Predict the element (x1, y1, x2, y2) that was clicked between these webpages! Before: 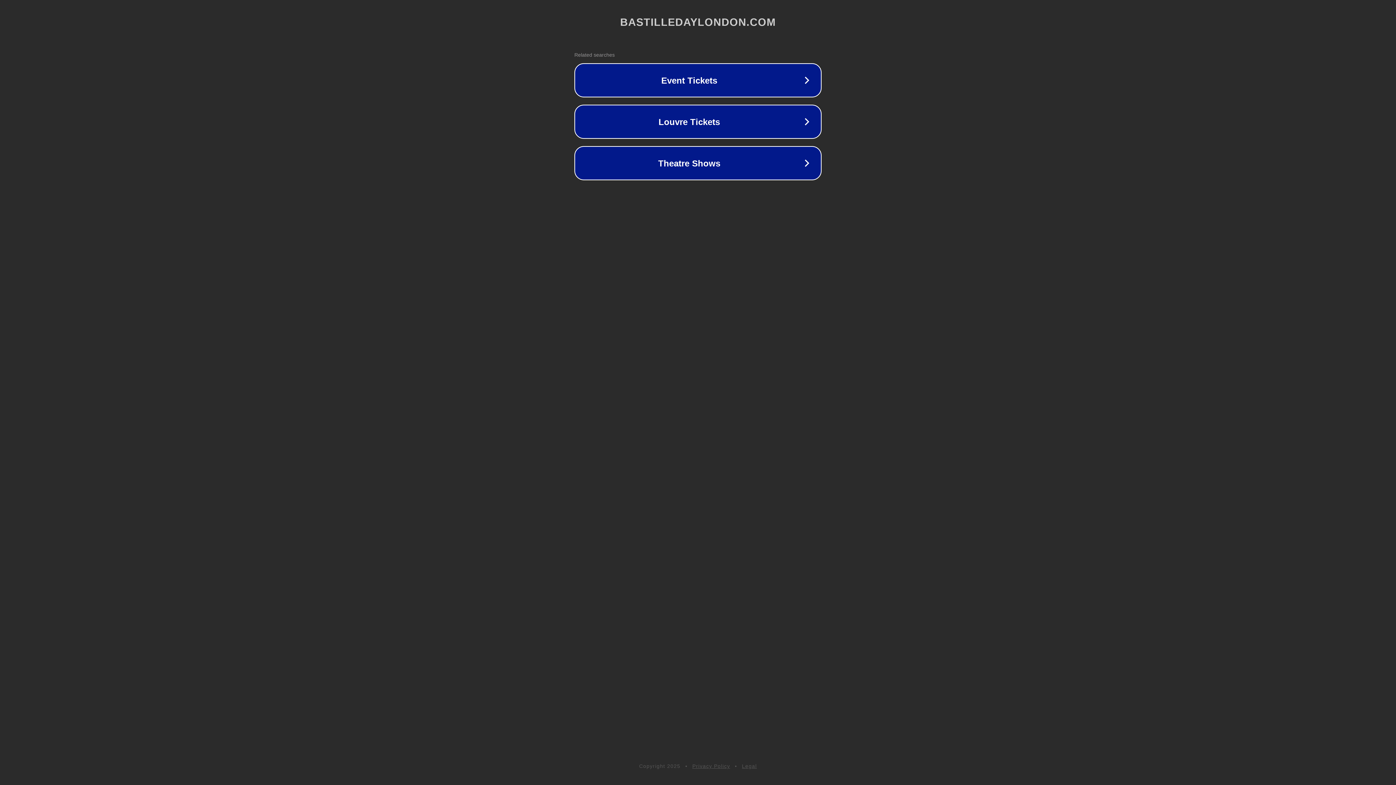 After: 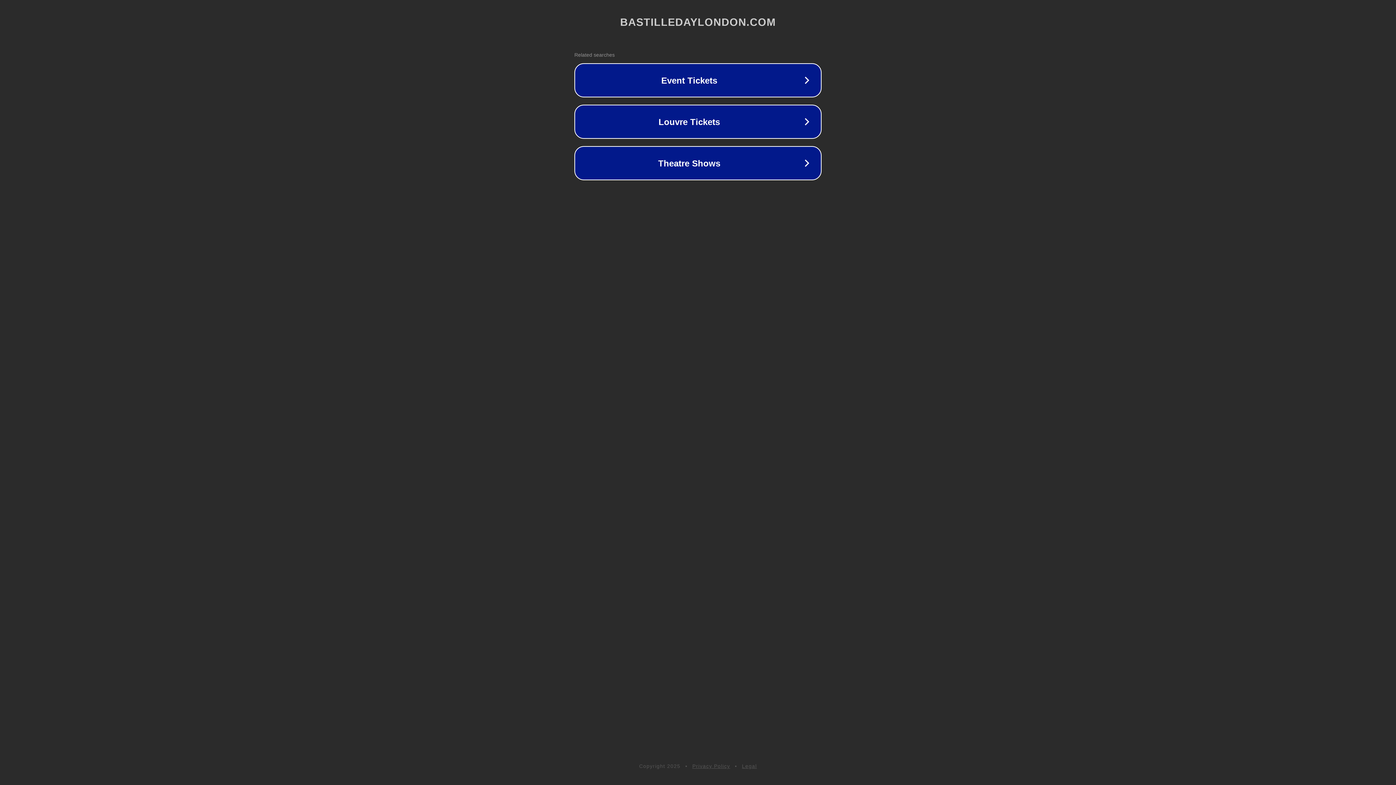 Action: label: Privacy Policy bbox: (692, 763, 730, 769)